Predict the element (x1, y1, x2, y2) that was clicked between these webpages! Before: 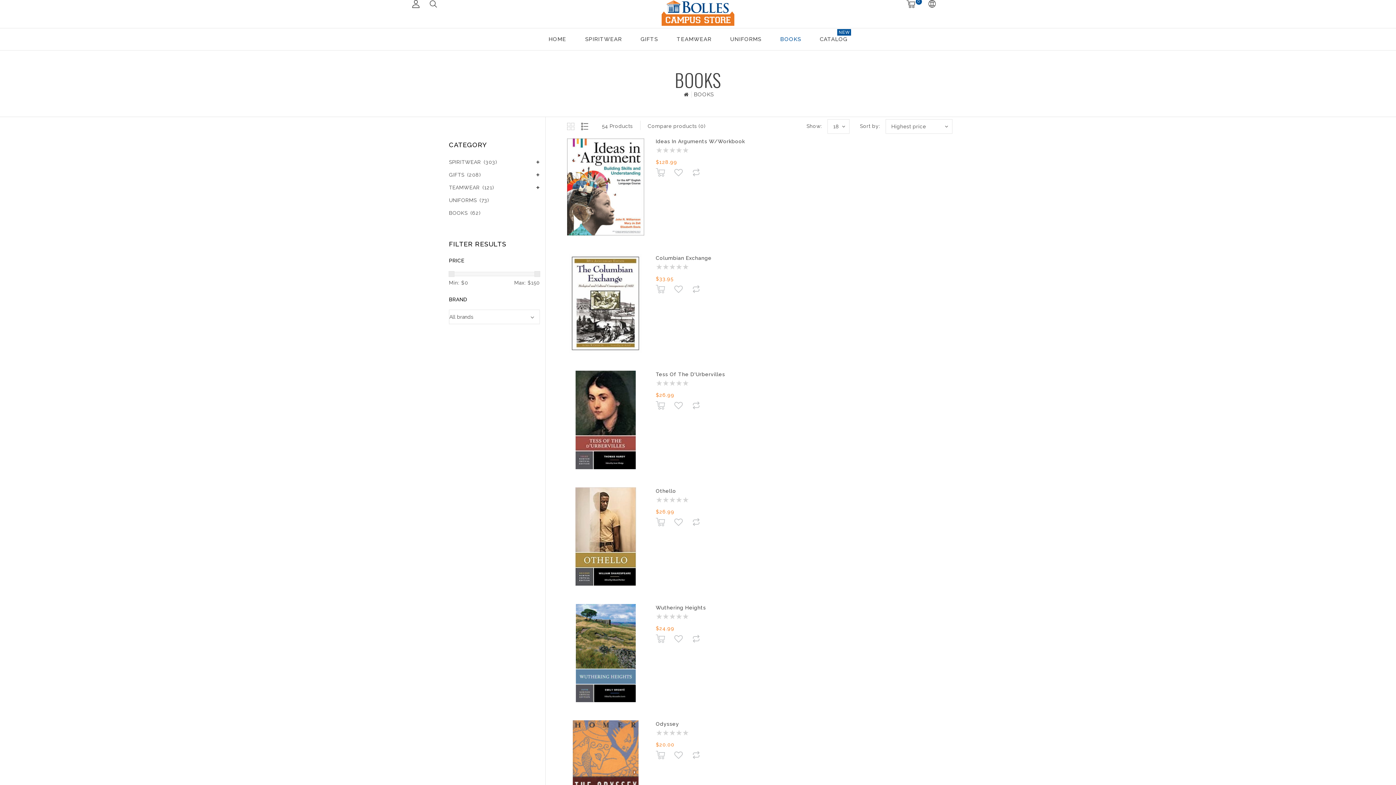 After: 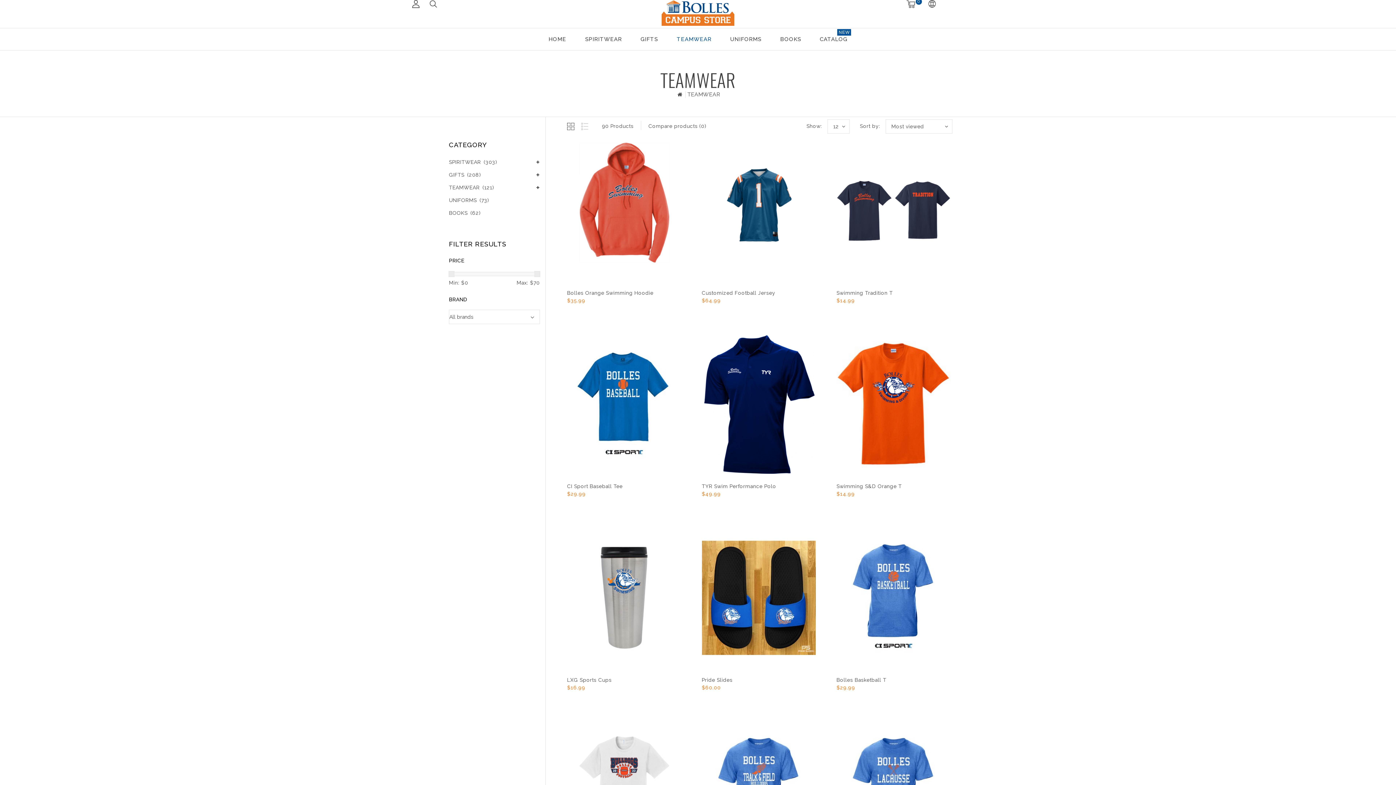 Action: label: TEAMWEAR bbox: (669, 28, 719, 50)